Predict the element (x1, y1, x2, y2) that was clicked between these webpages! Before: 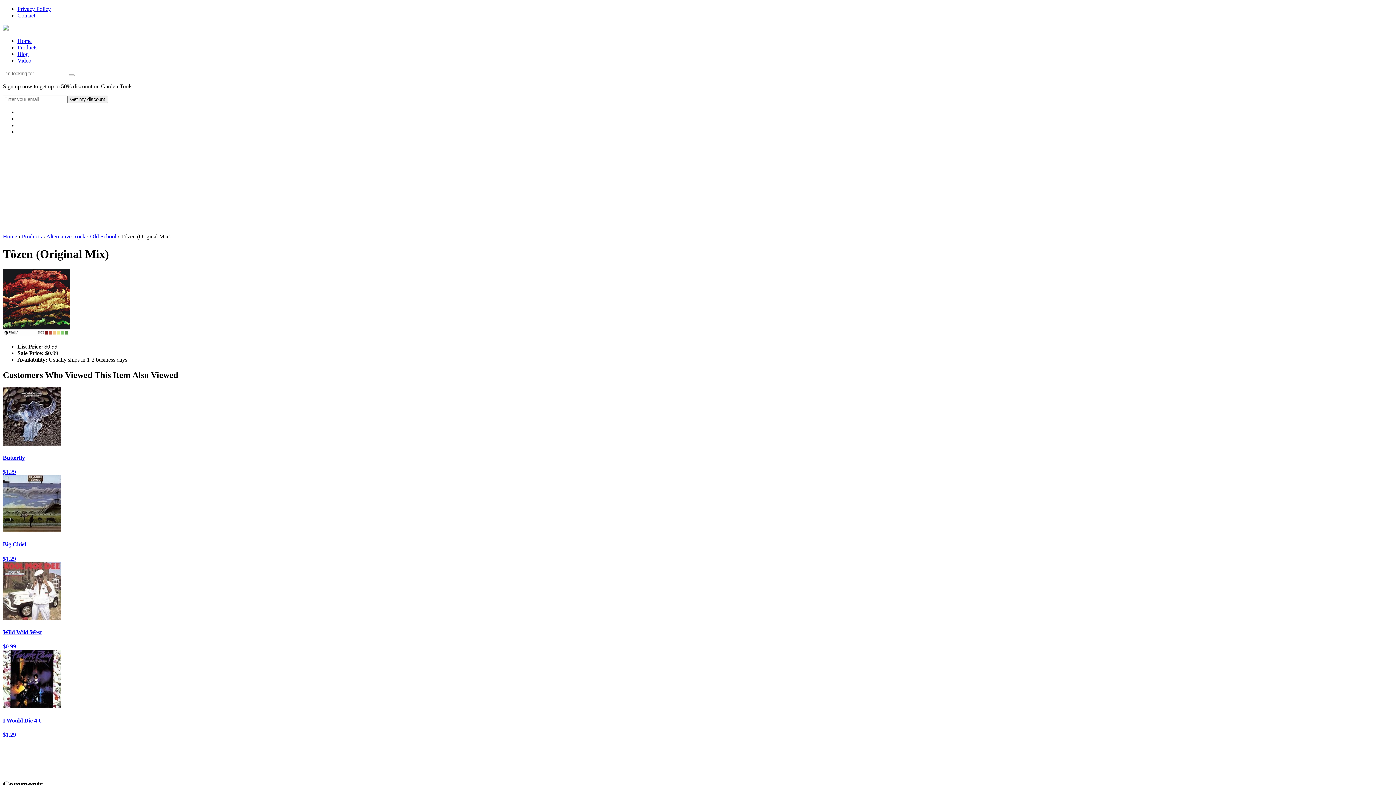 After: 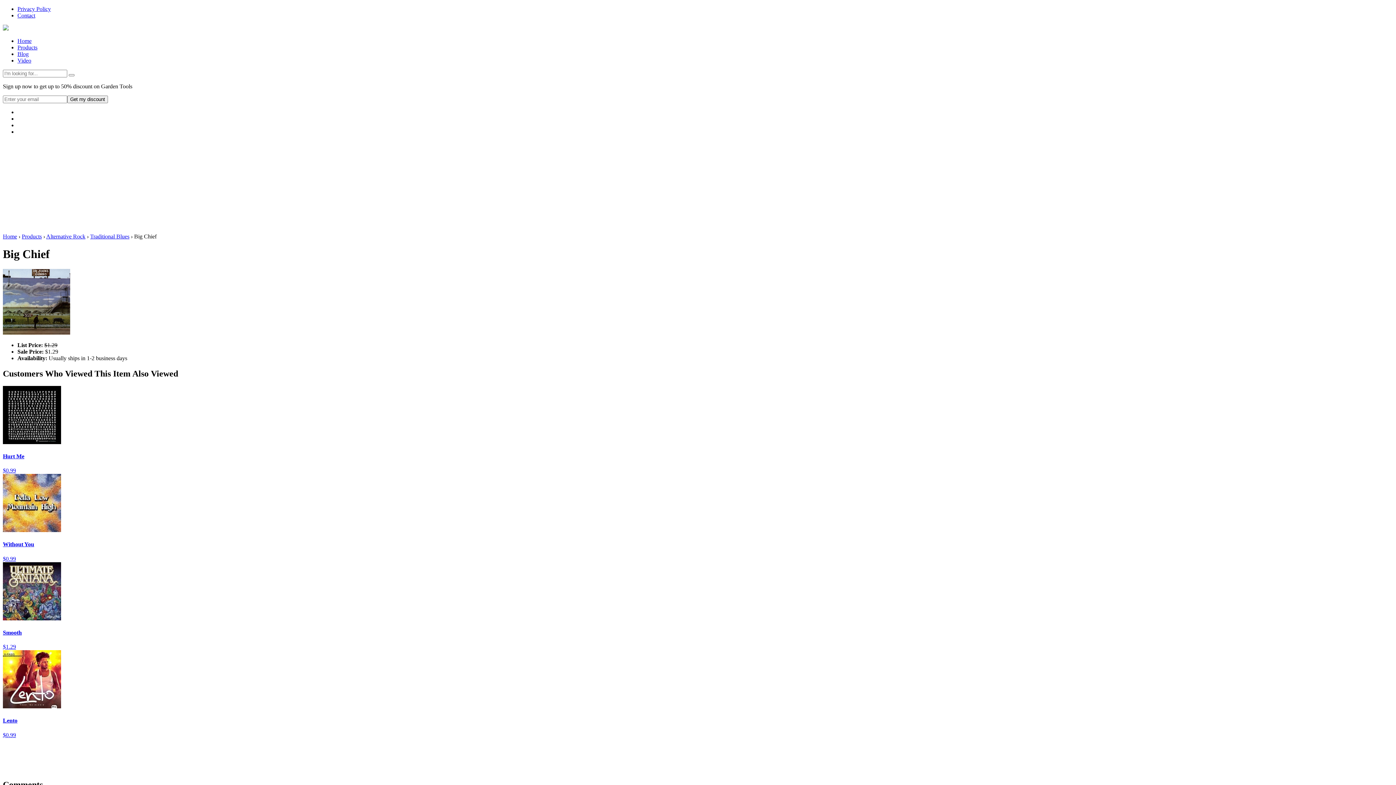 Action: bbox: (2, 475, 1393, 562) label: Big Chief
$1.29